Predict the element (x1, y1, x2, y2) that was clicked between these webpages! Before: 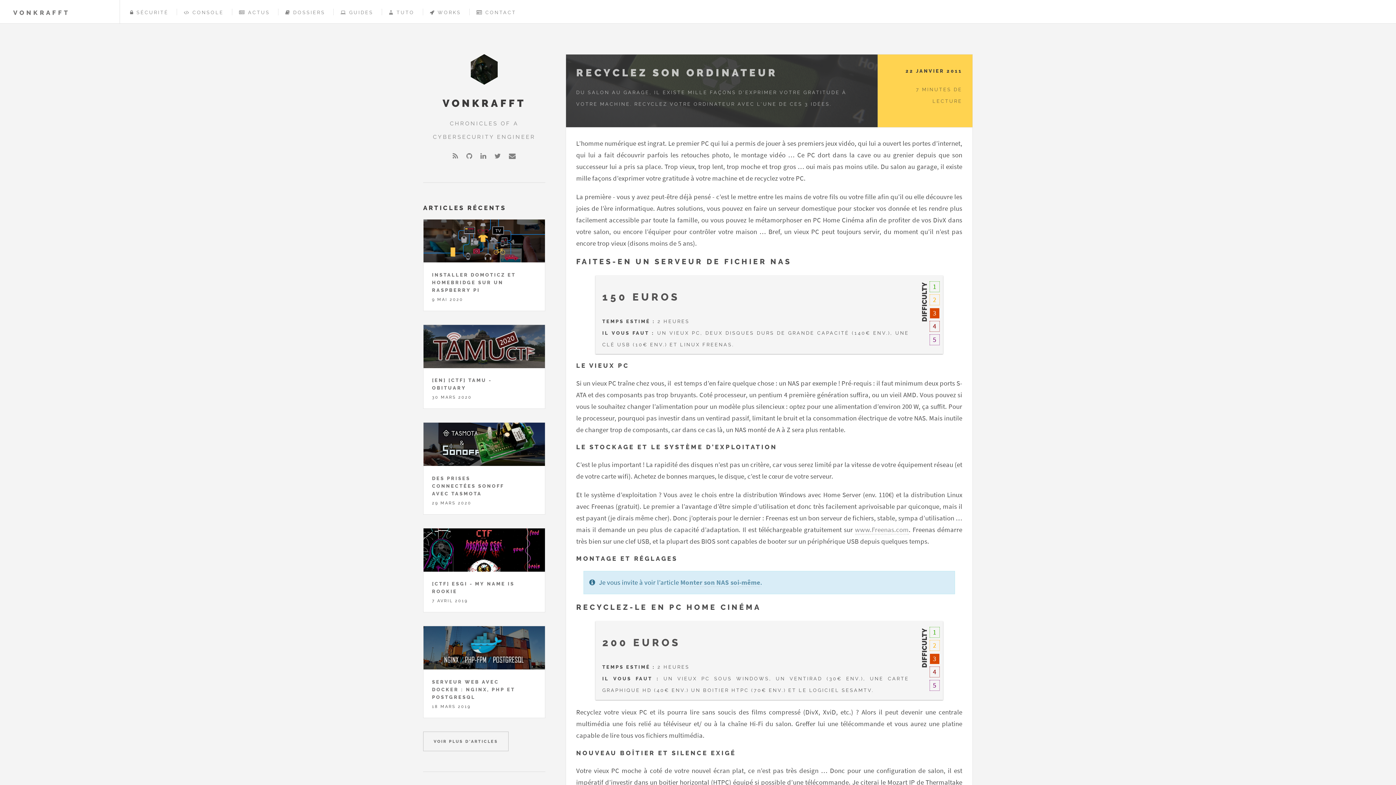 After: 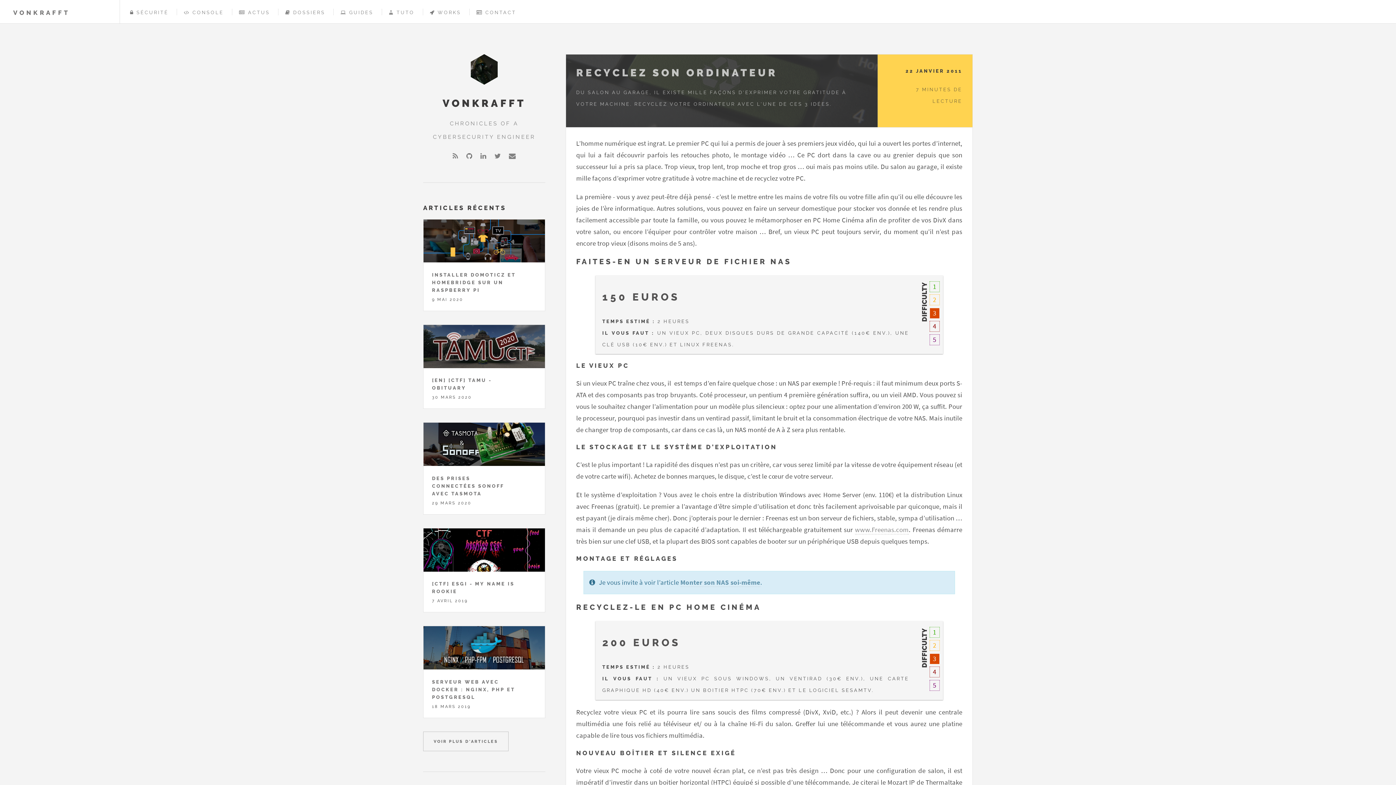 Action: bbox: (466, 152, 472, 159)